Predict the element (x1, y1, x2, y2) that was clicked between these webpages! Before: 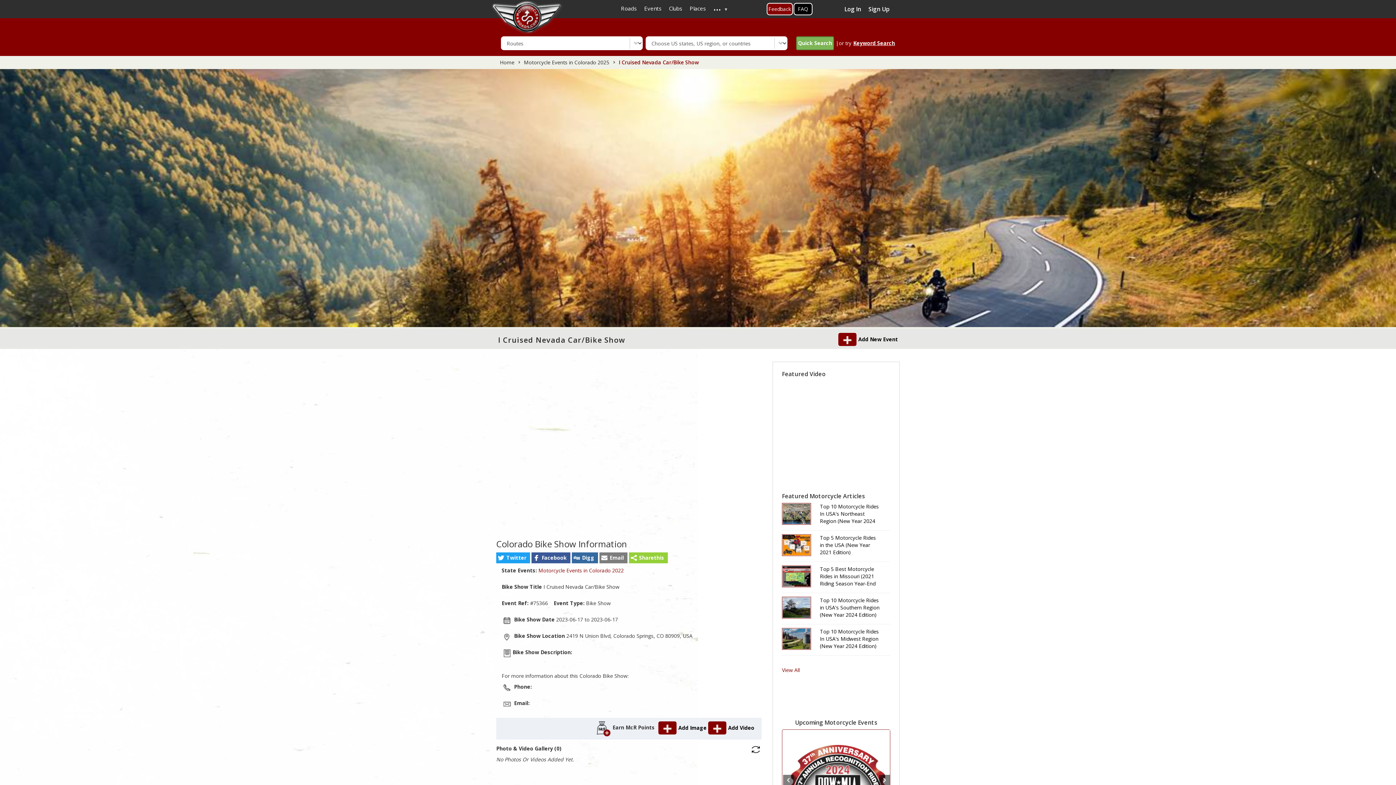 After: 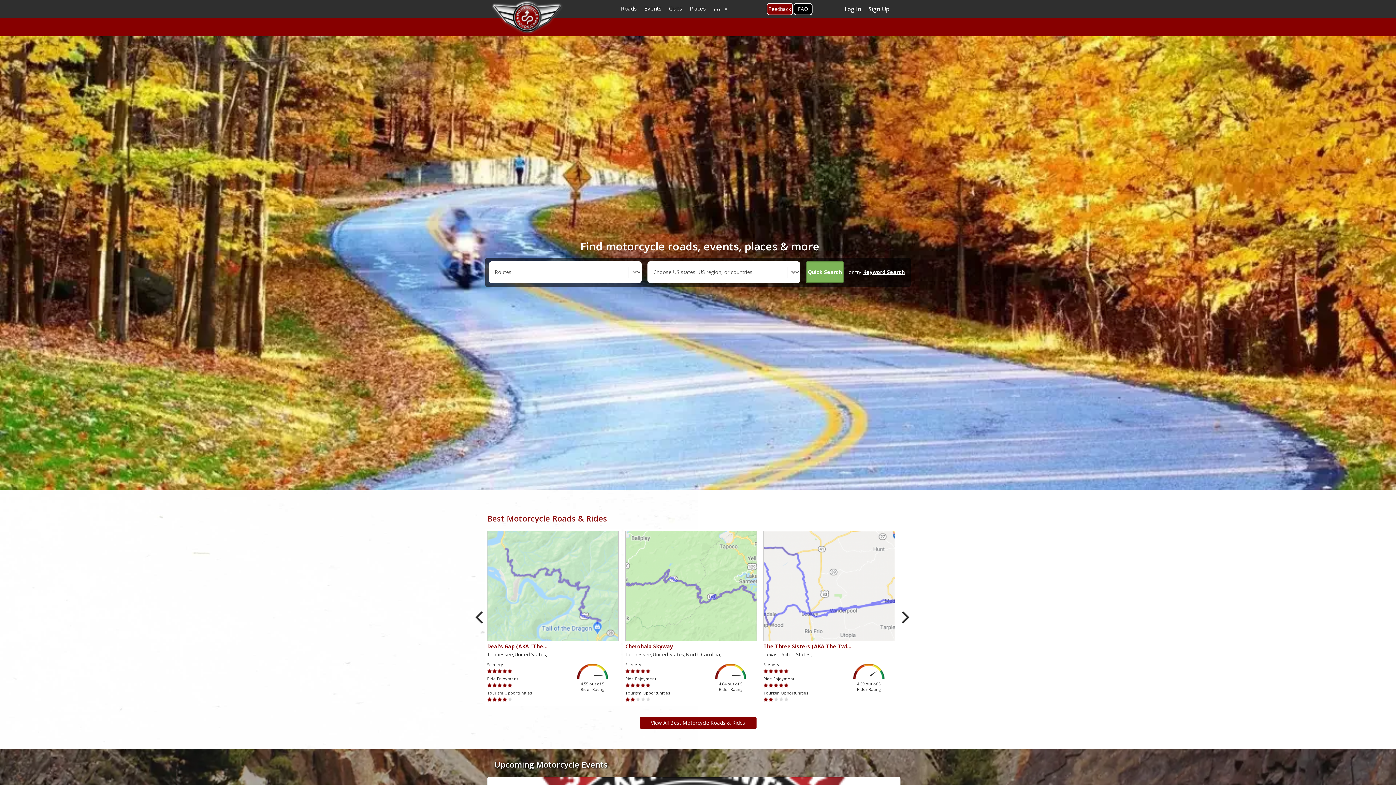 Action: bbox: (490, -5, 686, 12)